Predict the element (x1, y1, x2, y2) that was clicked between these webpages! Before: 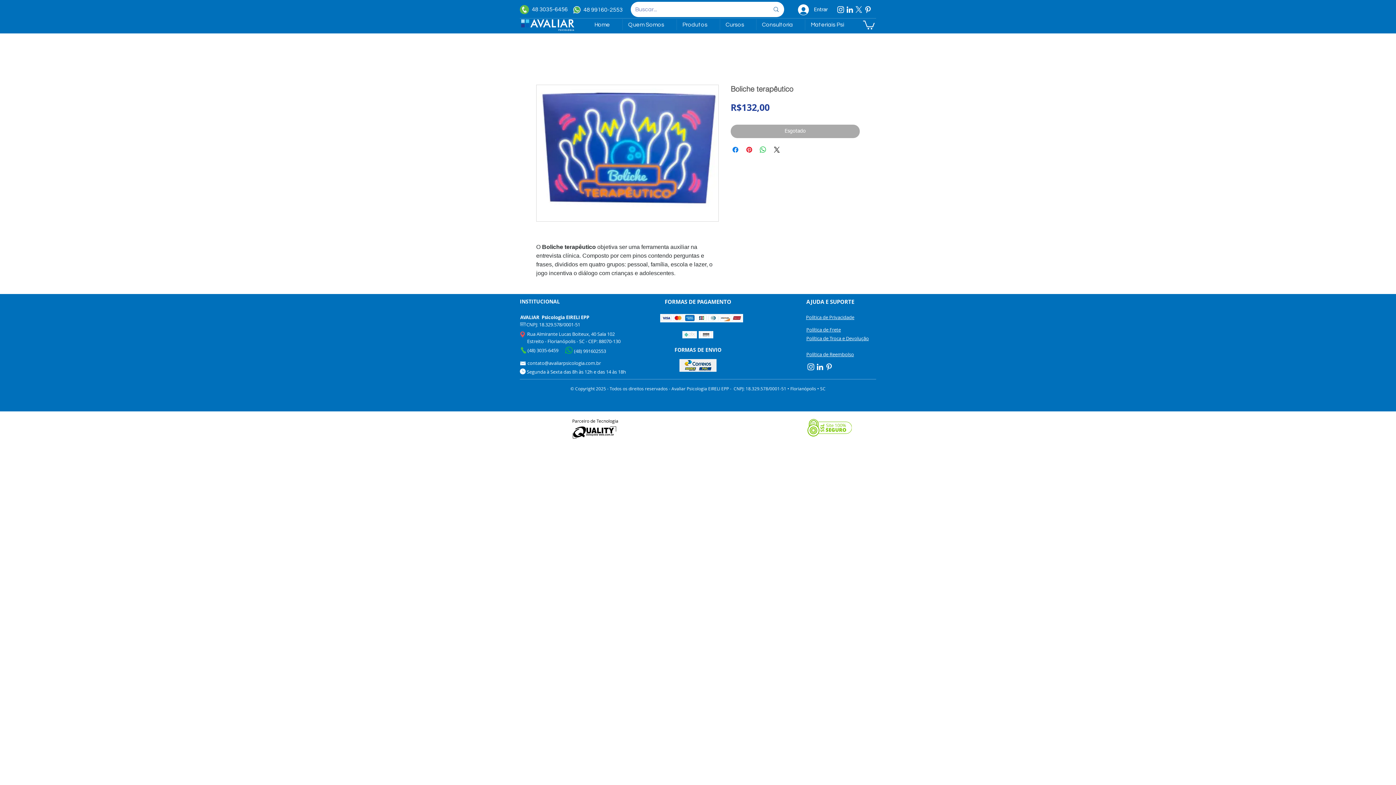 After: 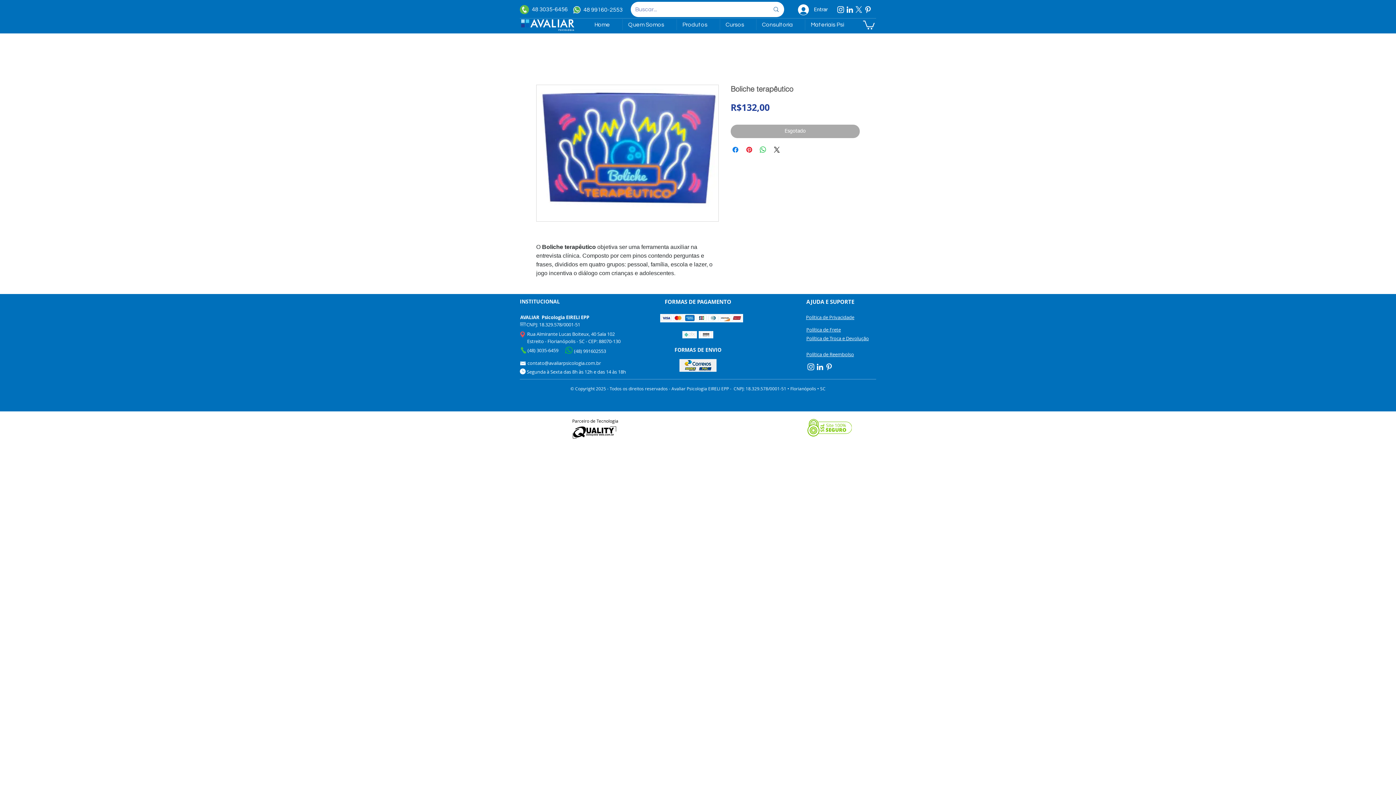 Action: bbox: (815, 362, 824, 371) label: Linkedin